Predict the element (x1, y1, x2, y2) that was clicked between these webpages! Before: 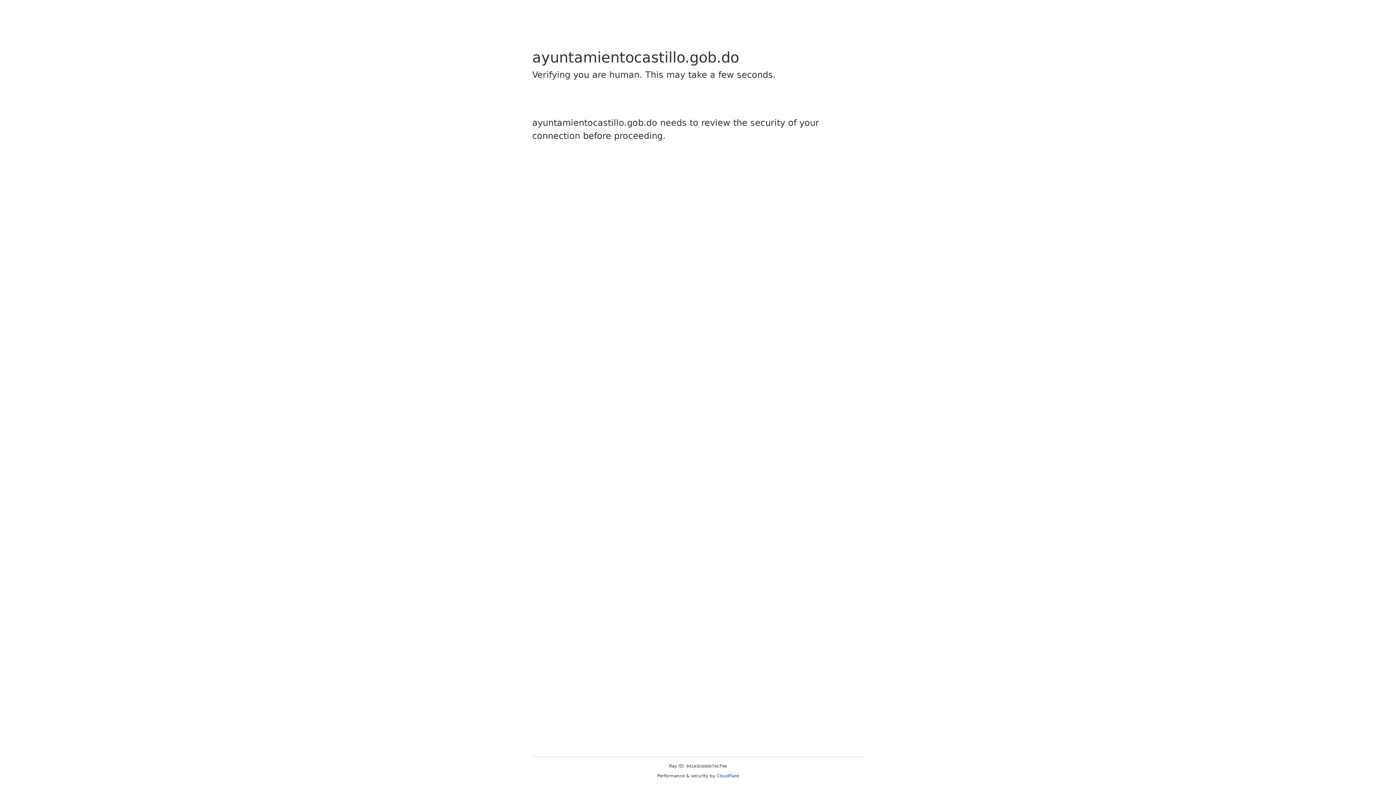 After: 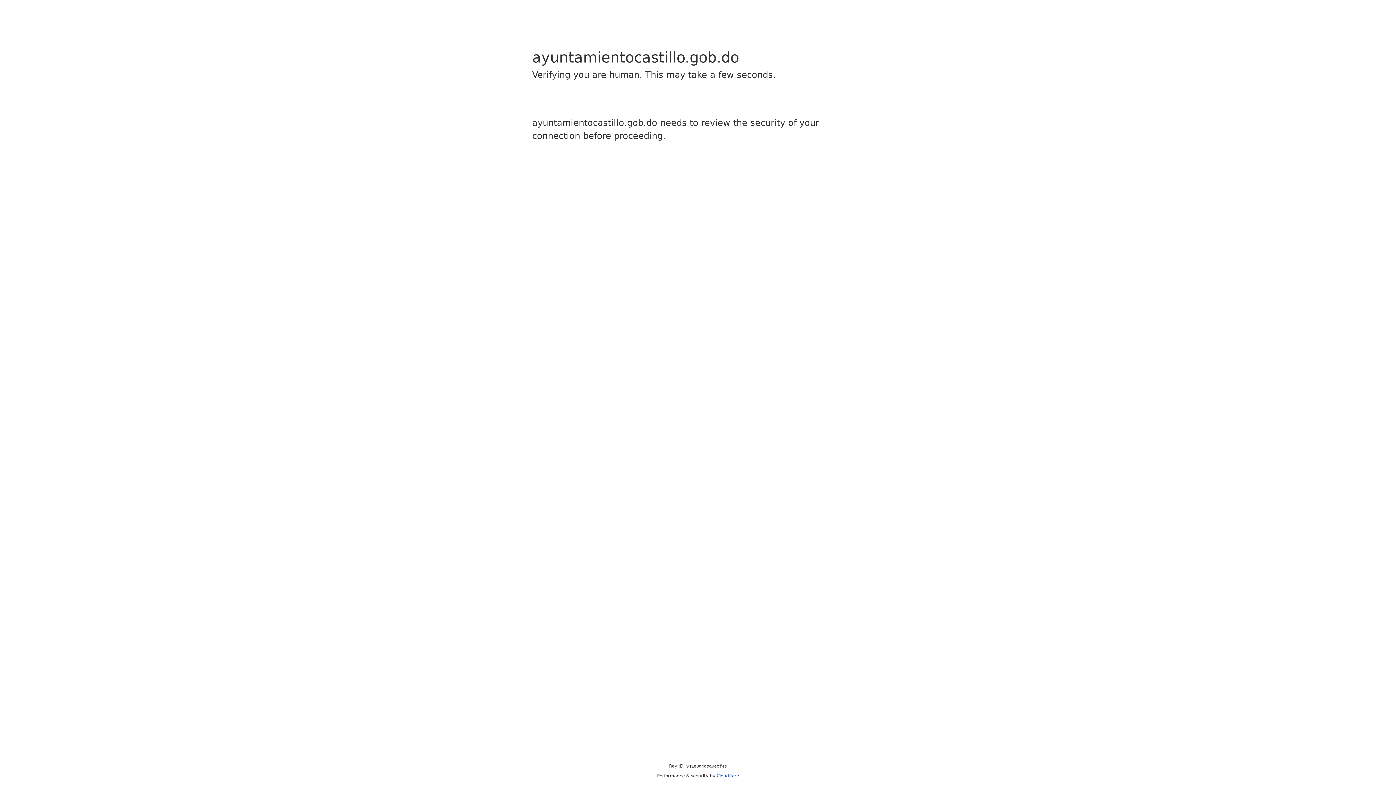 Action: label: Cloudflare bbox: (716, 773, 739, 778)